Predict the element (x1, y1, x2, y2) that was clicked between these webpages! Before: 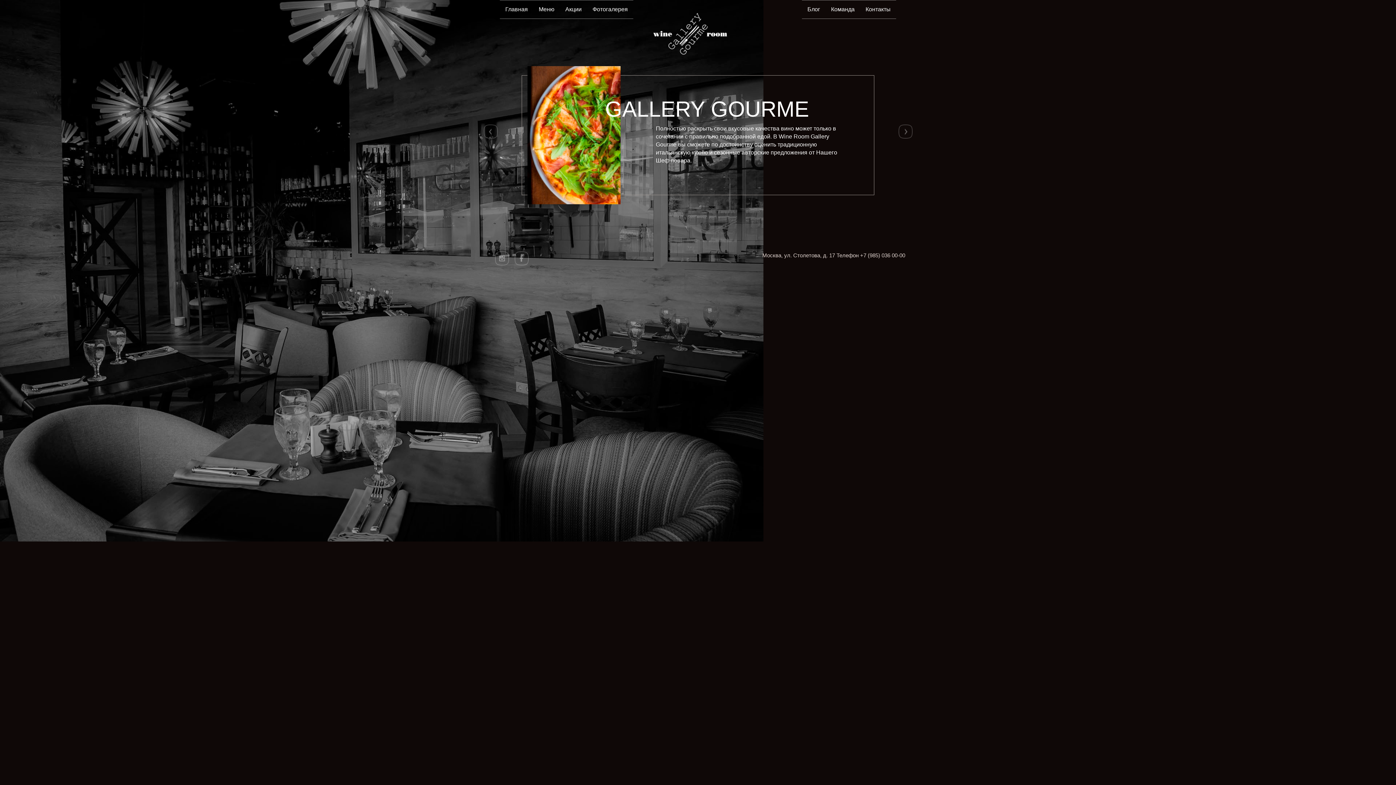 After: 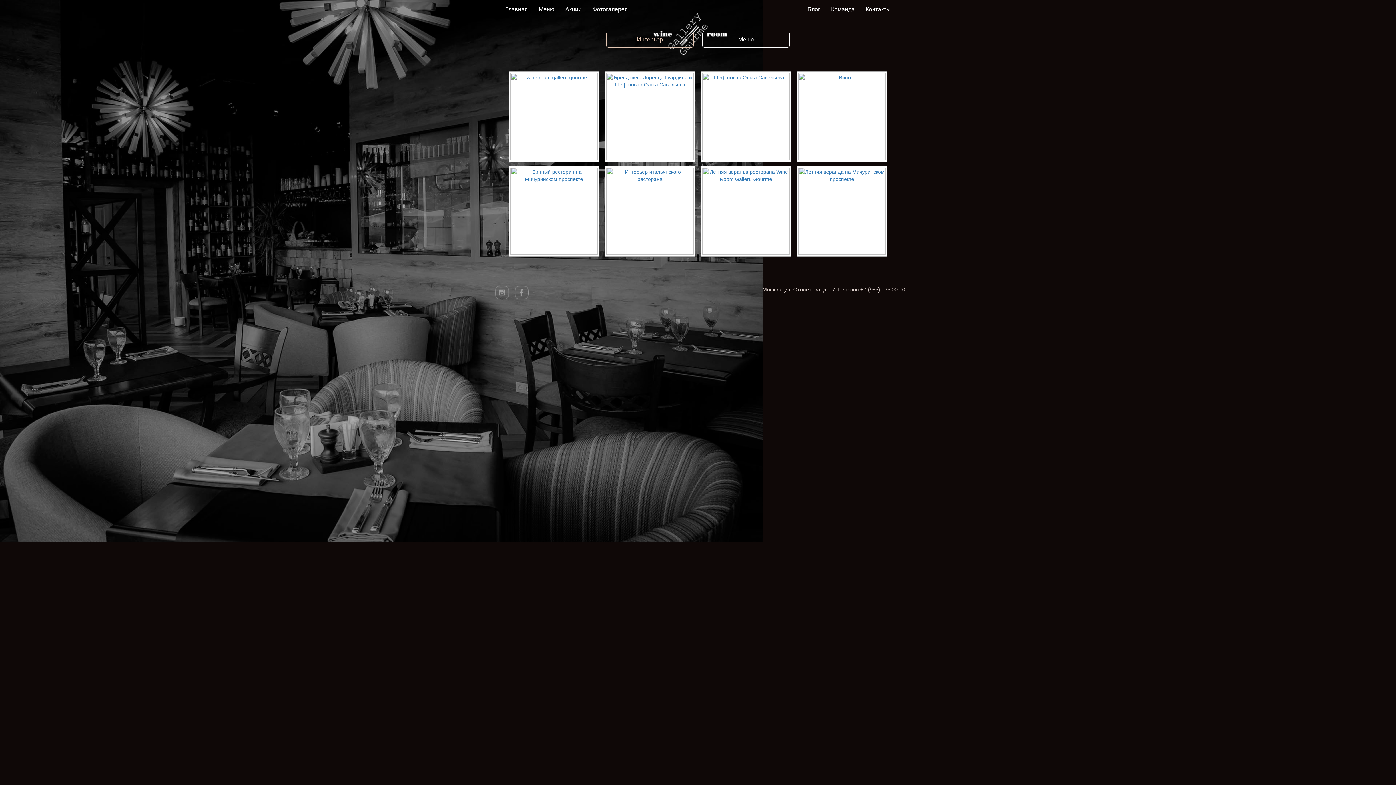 Action: label: Фотогалерея bbox: (587, 0, 633, 18)